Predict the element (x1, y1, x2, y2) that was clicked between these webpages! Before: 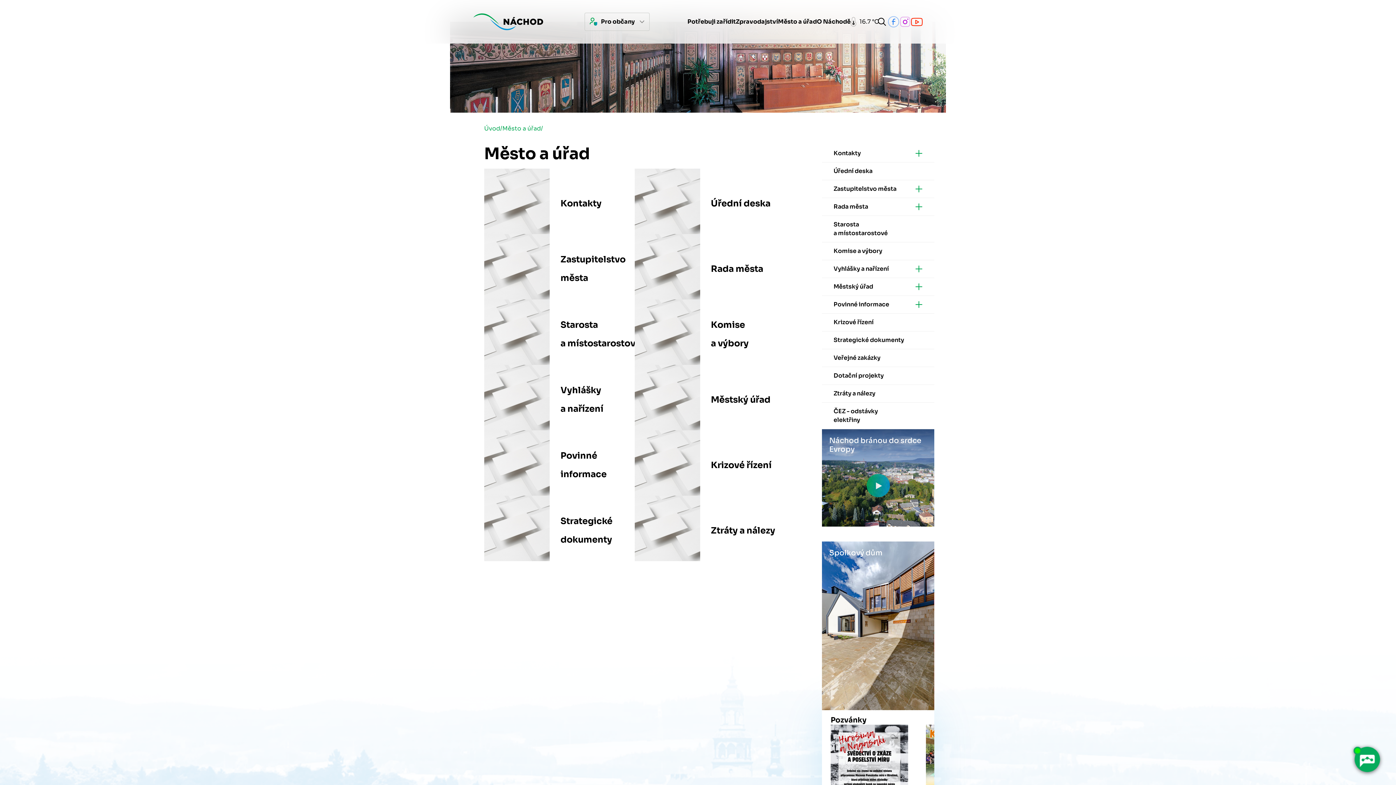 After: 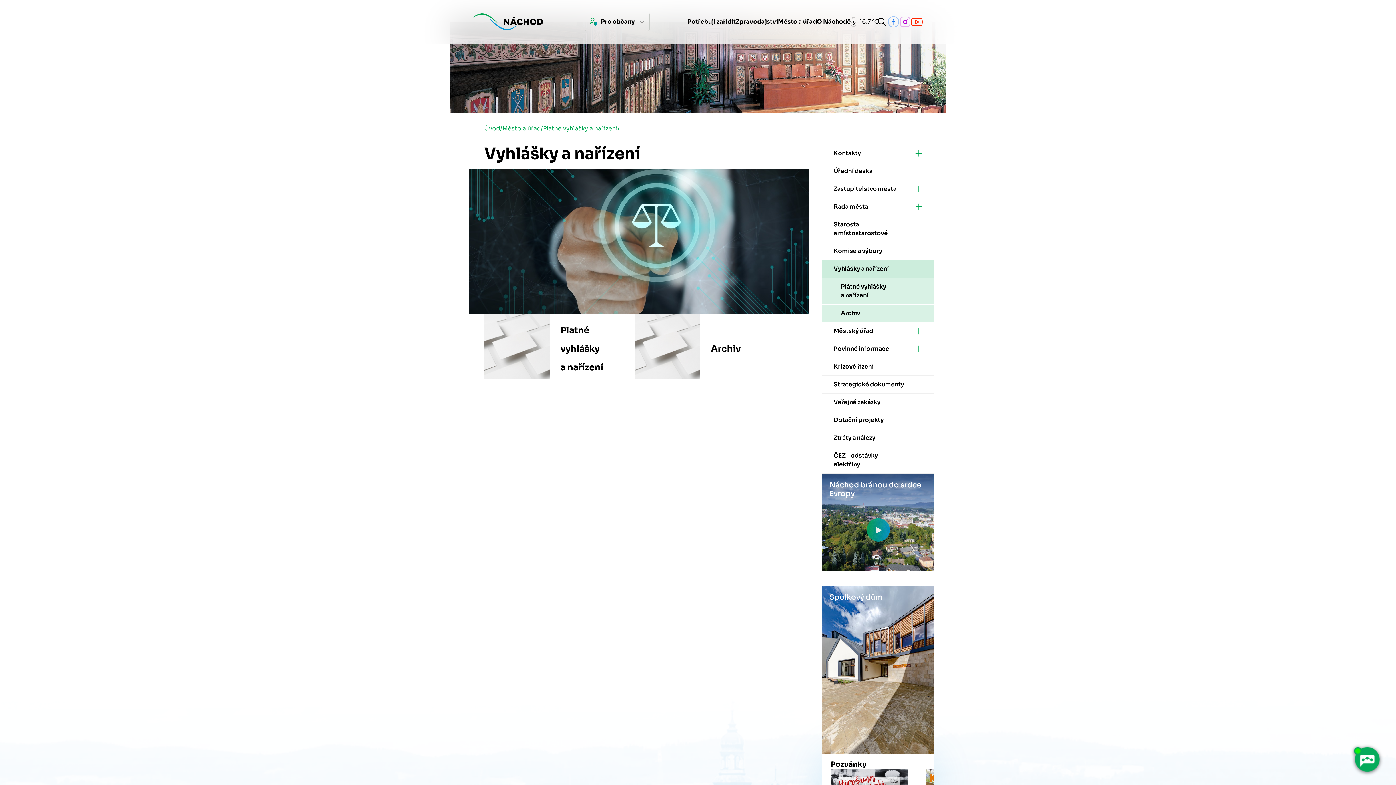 Action: bbox: (822, 260, 934, 278) label: Vyhlášky a nařízení